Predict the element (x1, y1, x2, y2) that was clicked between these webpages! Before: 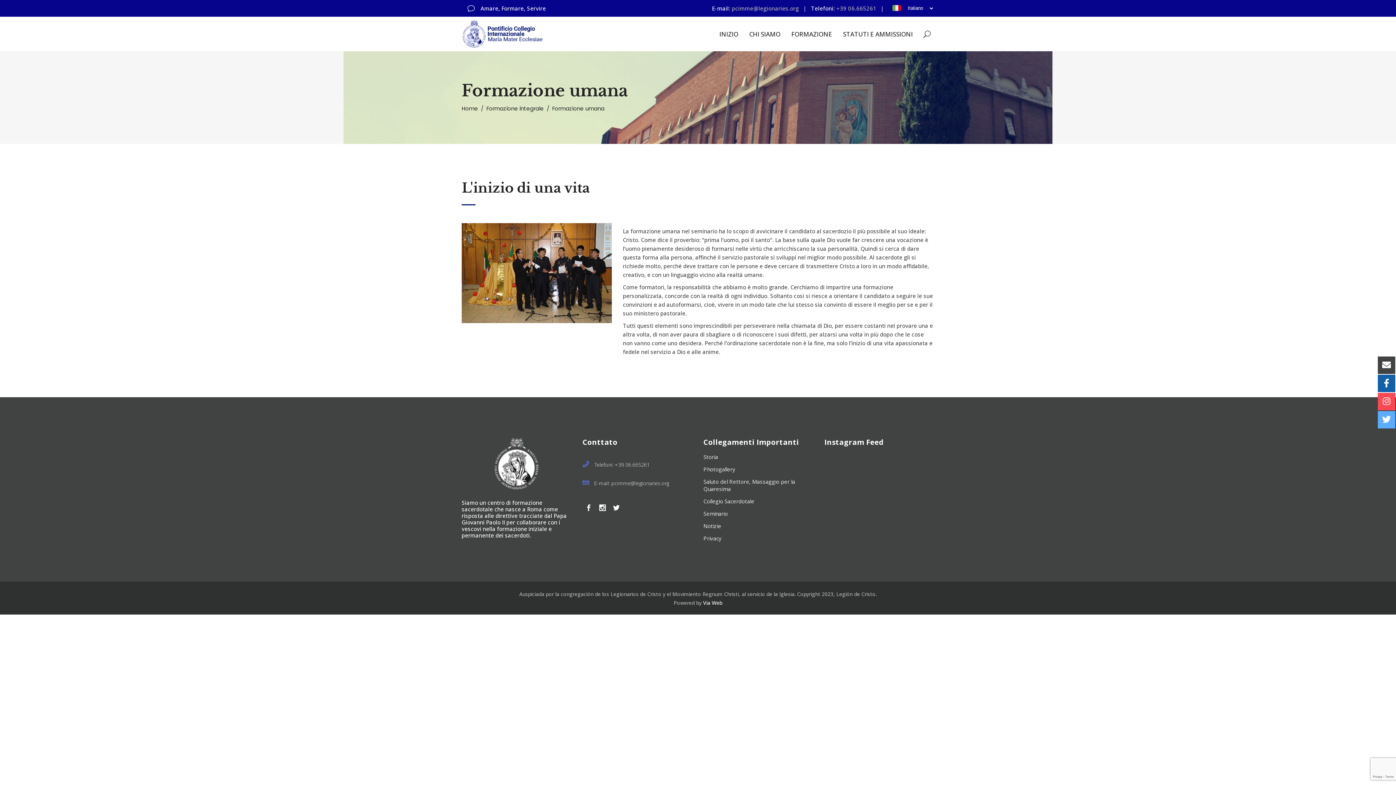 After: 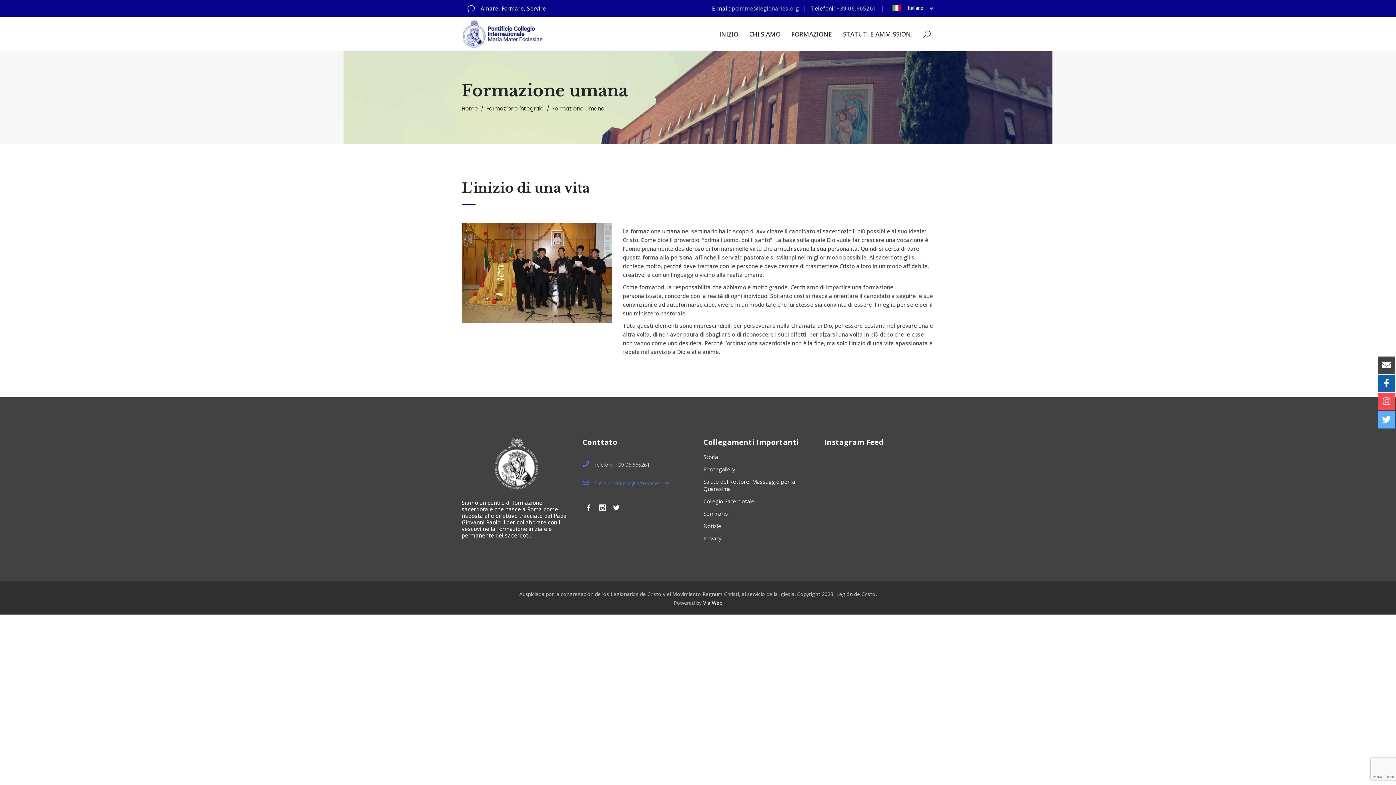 Action: label:  E-mail: pcimme@legionaries.org bbox: (582, 478, 692, 487)